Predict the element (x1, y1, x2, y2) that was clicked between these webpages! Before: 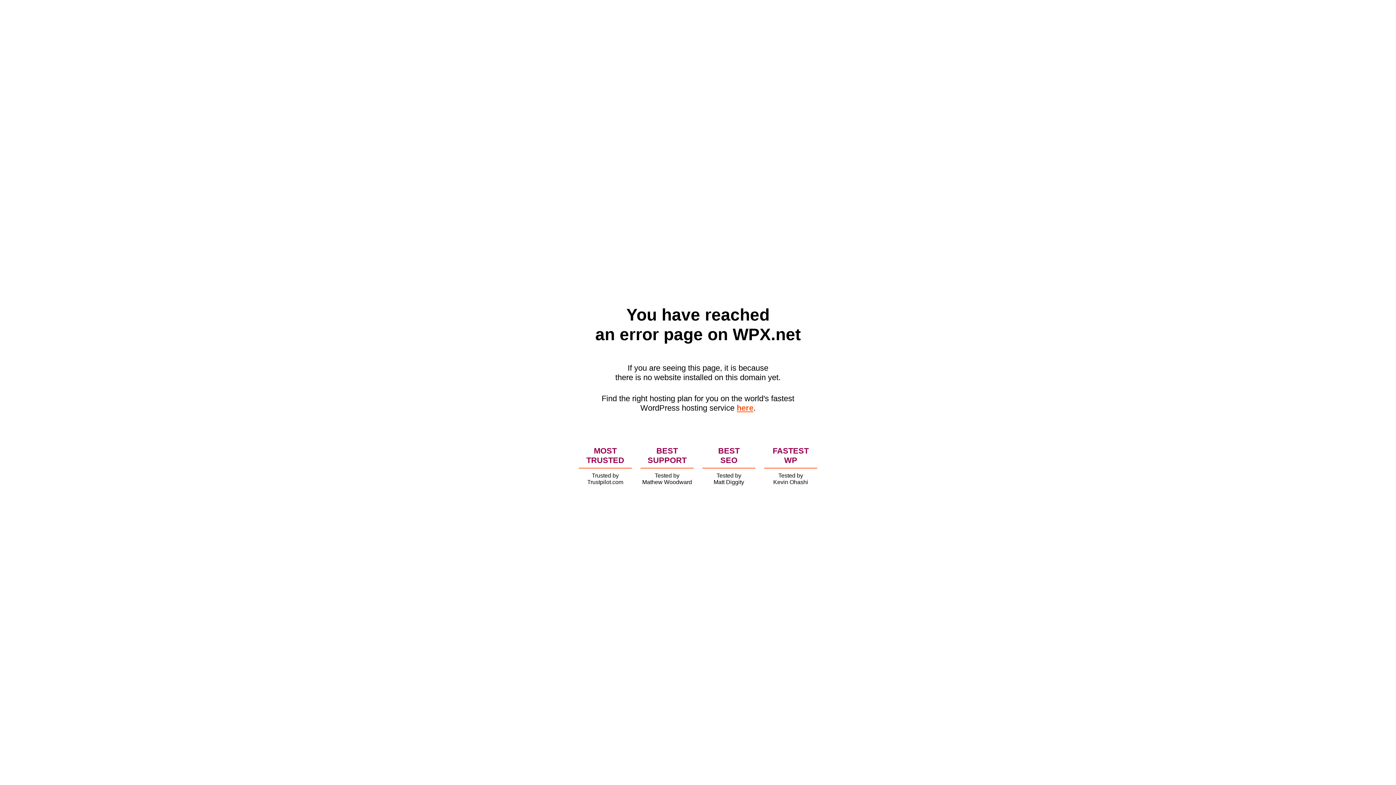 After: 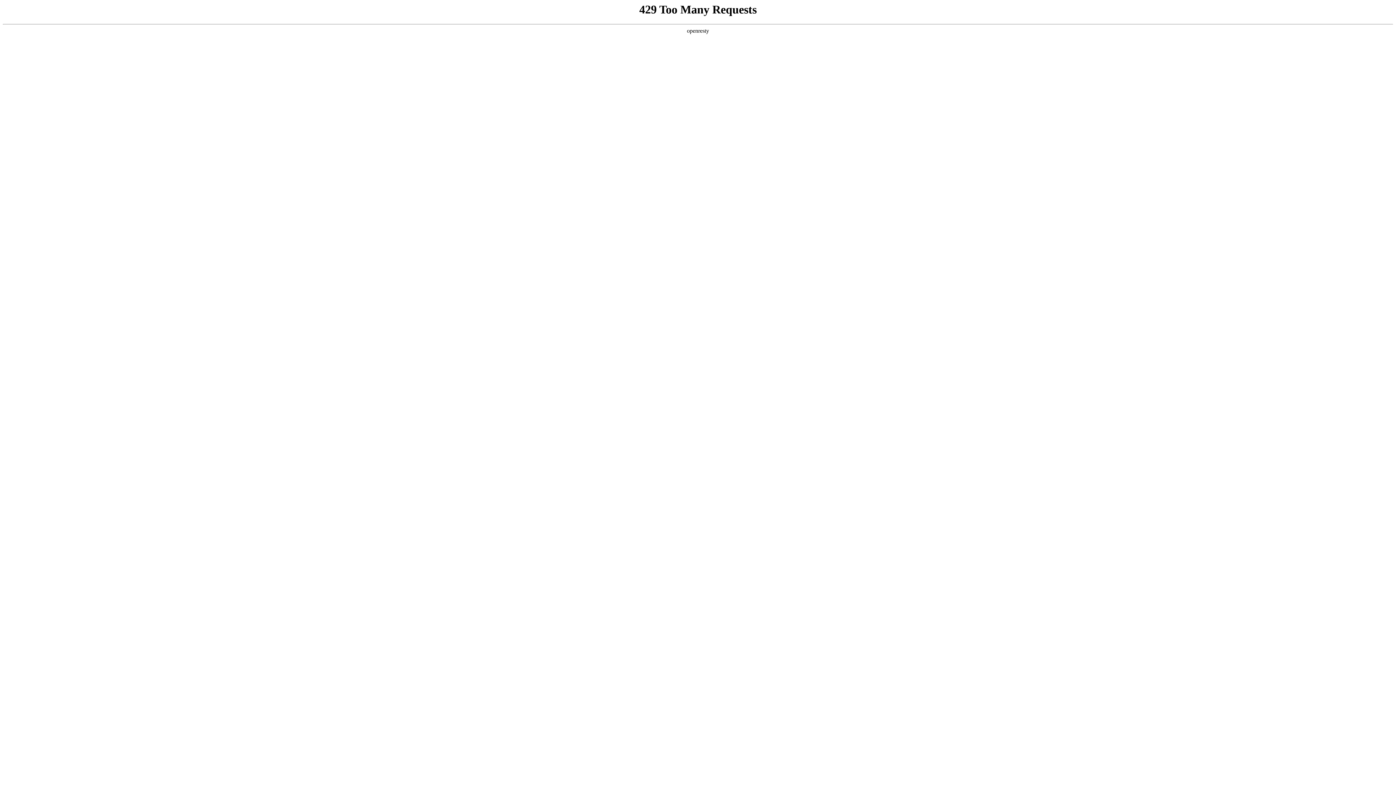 Action: bbox: (736, 403, 753, 412) label: here